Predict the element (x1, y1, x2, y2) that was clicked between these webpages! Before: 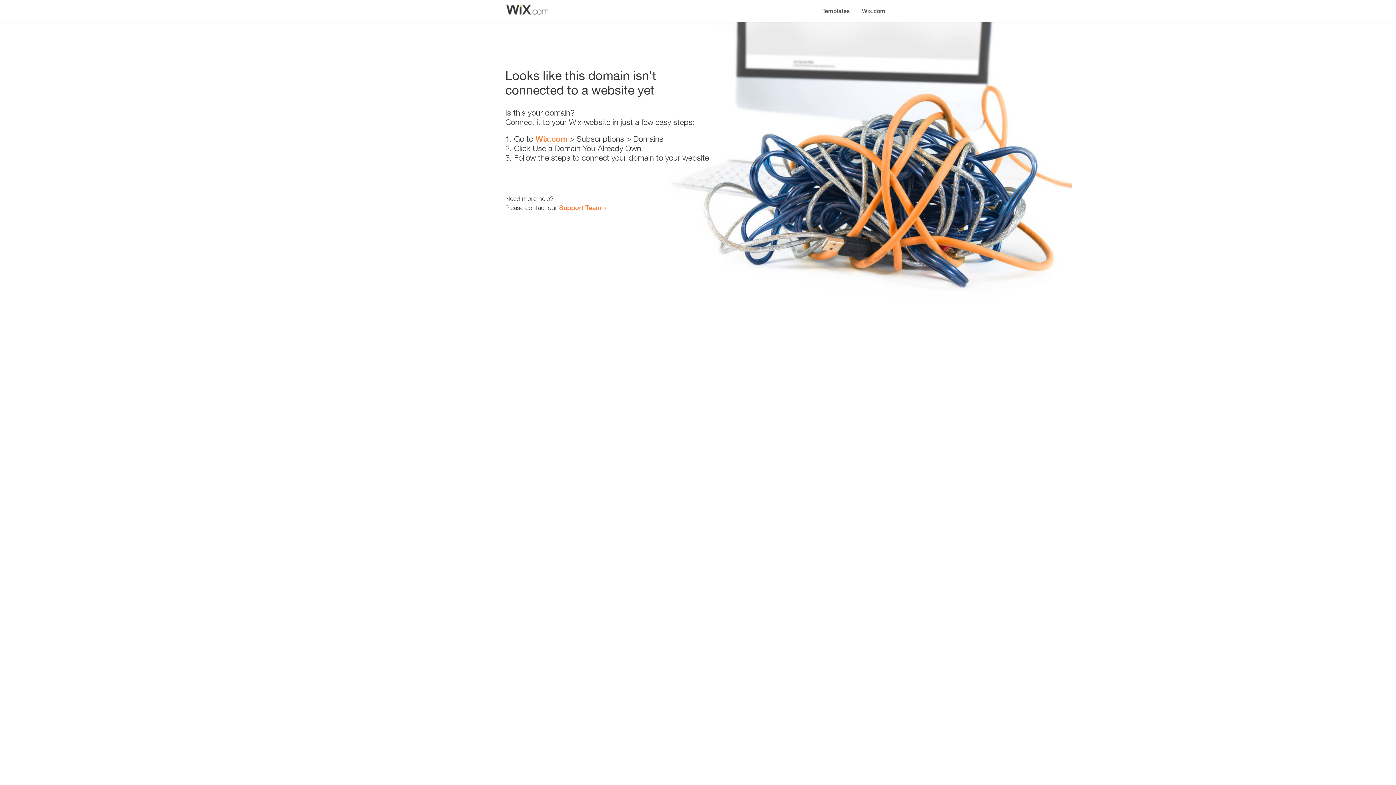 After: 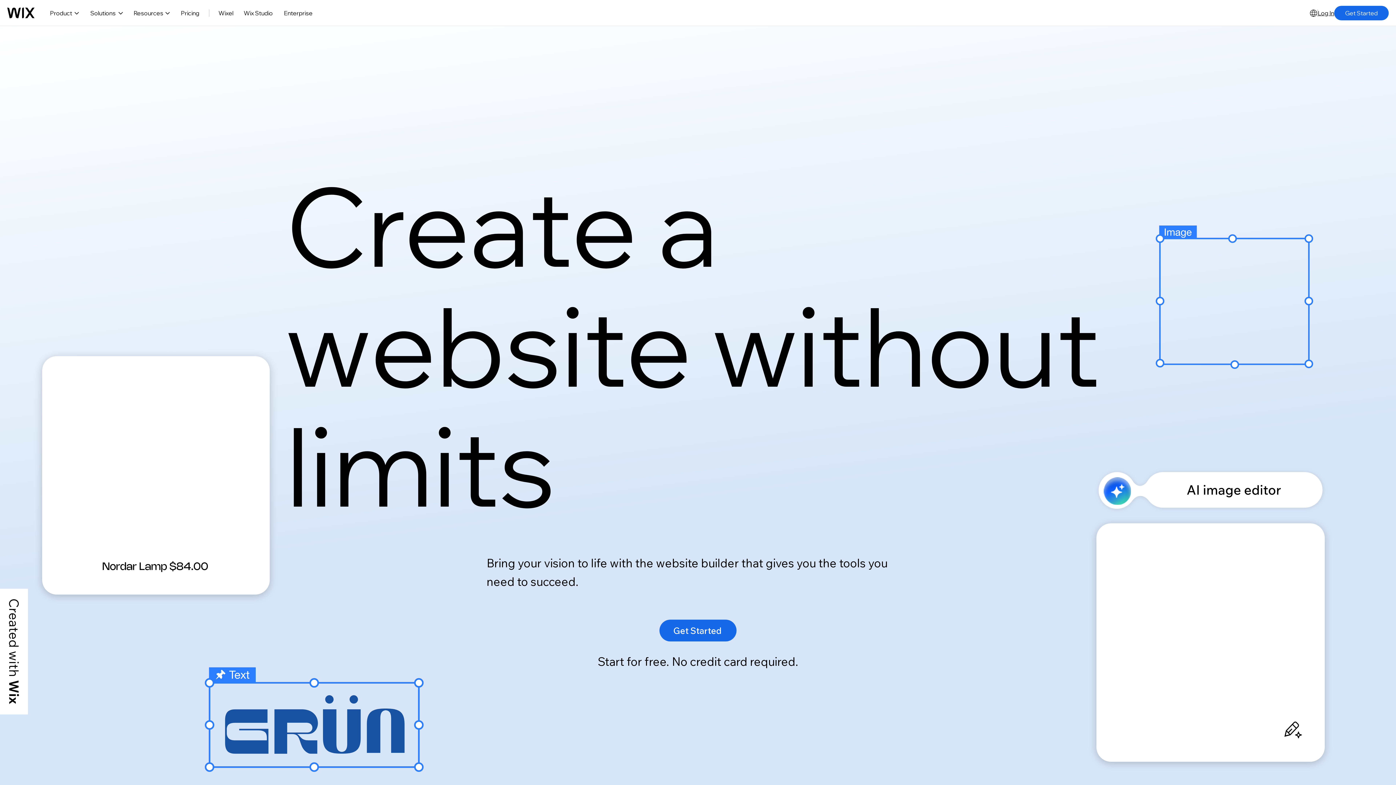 Action: bbox: (535, 134, 567, 143) label: Wix.com